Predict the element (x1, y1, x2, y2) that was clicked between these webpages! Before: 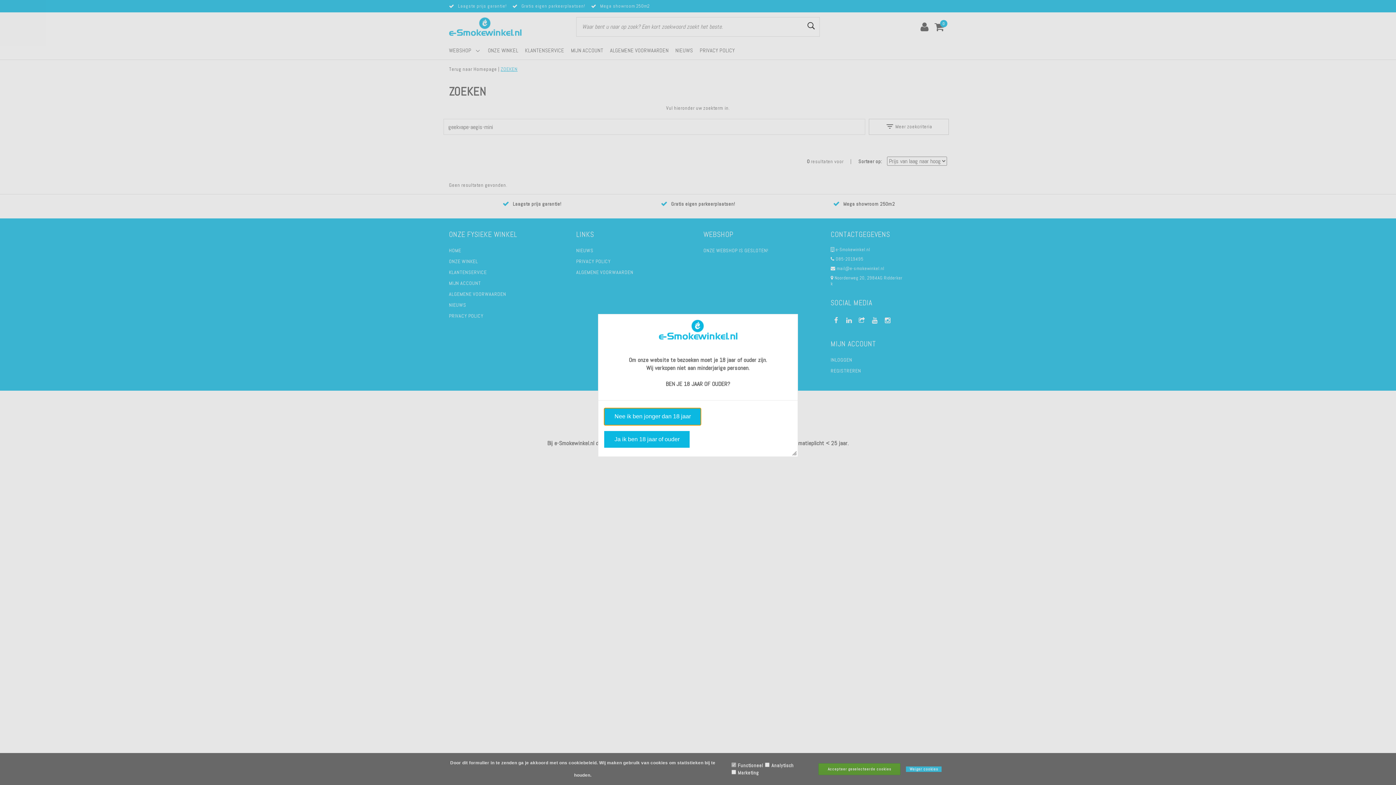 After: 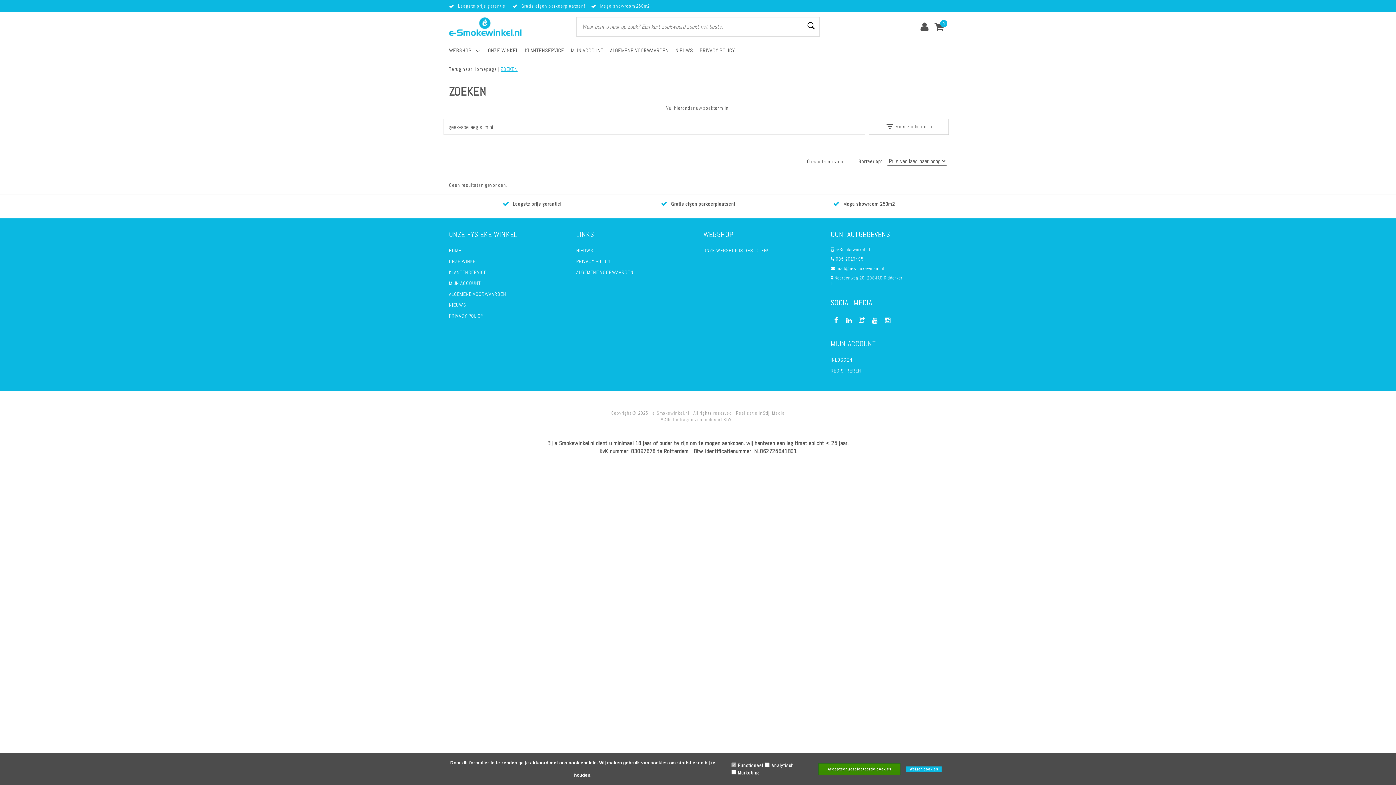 Action: label: Ja ik ben 18 jaar of ouder bbox: (604, 431, 689, 448)